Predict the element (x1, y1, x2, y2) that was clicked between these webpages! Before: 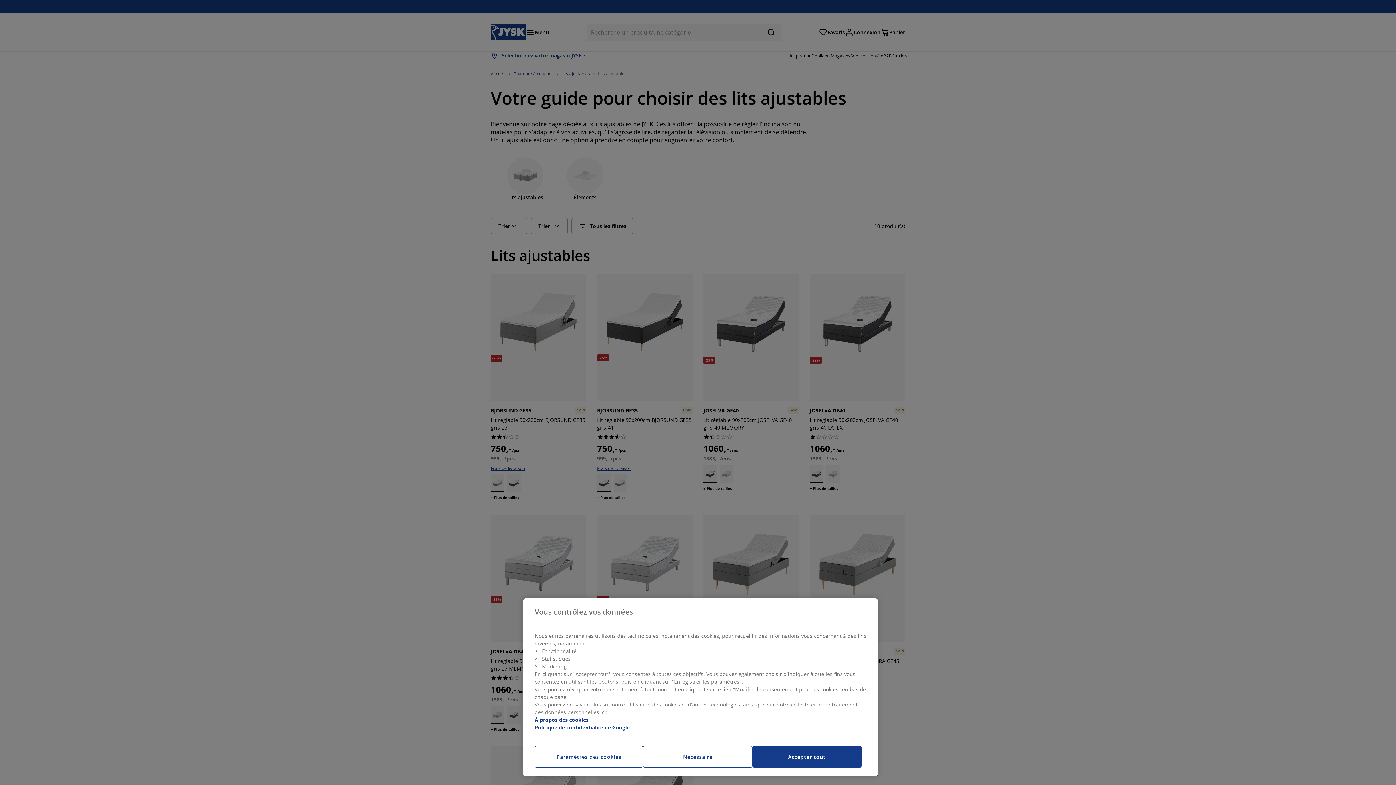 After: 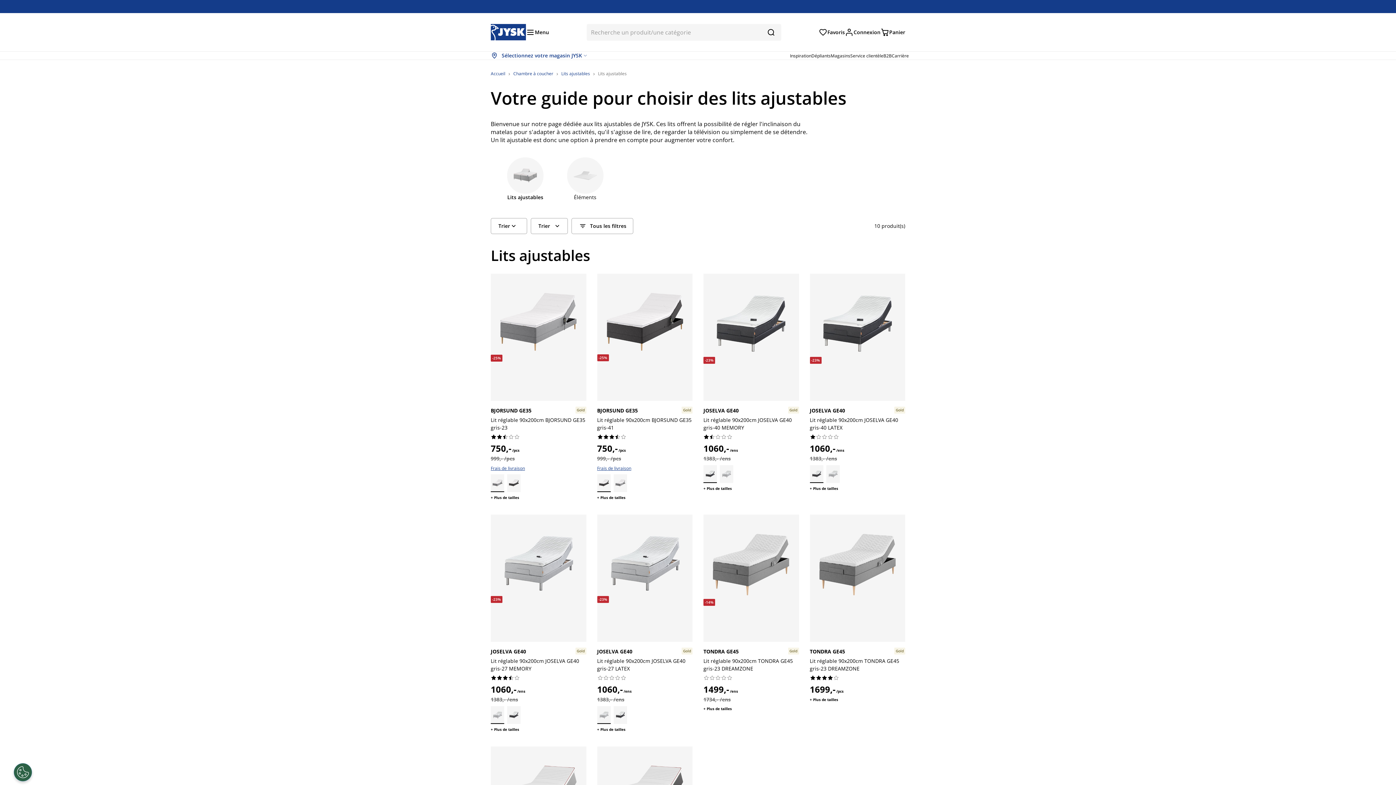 Action: bbox: (643, 746, 752, 768) label: Nécessaire